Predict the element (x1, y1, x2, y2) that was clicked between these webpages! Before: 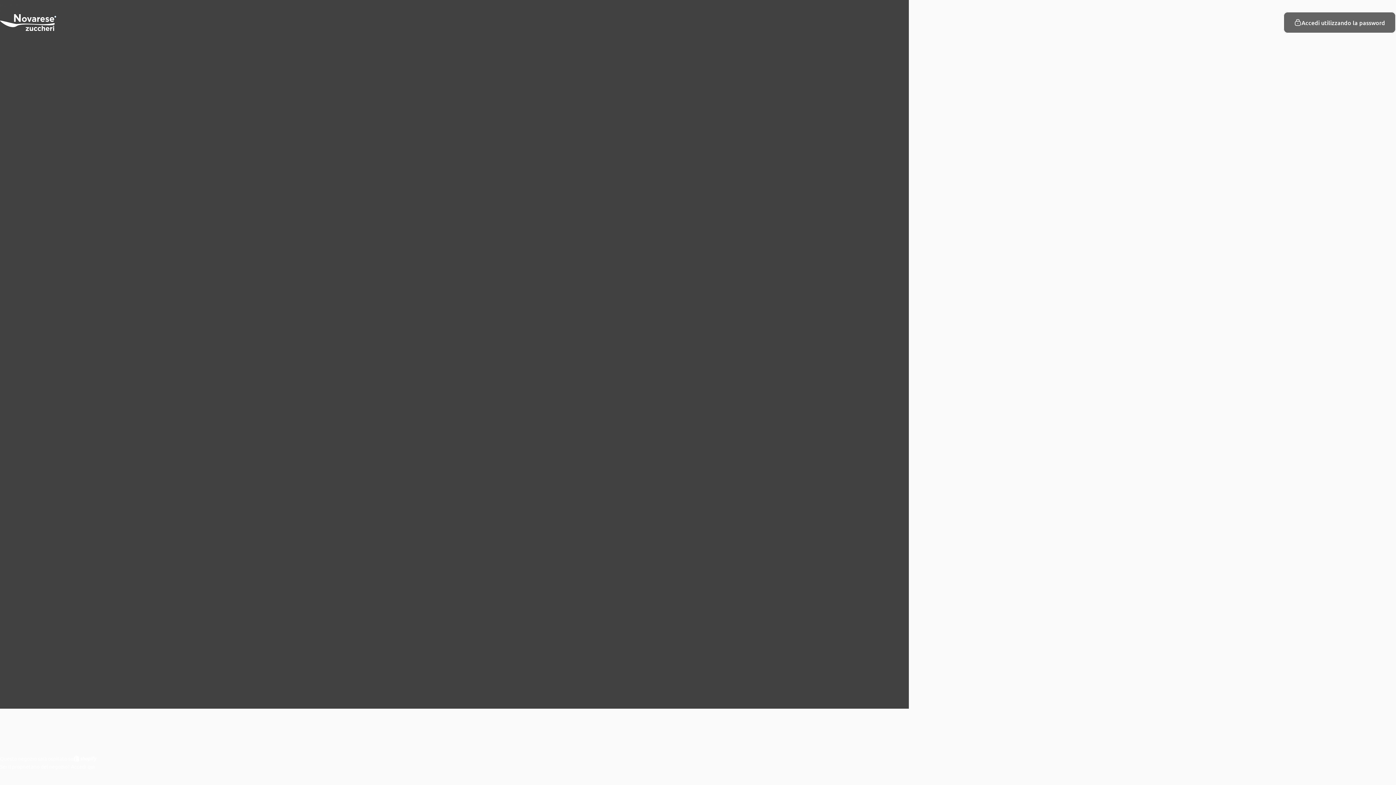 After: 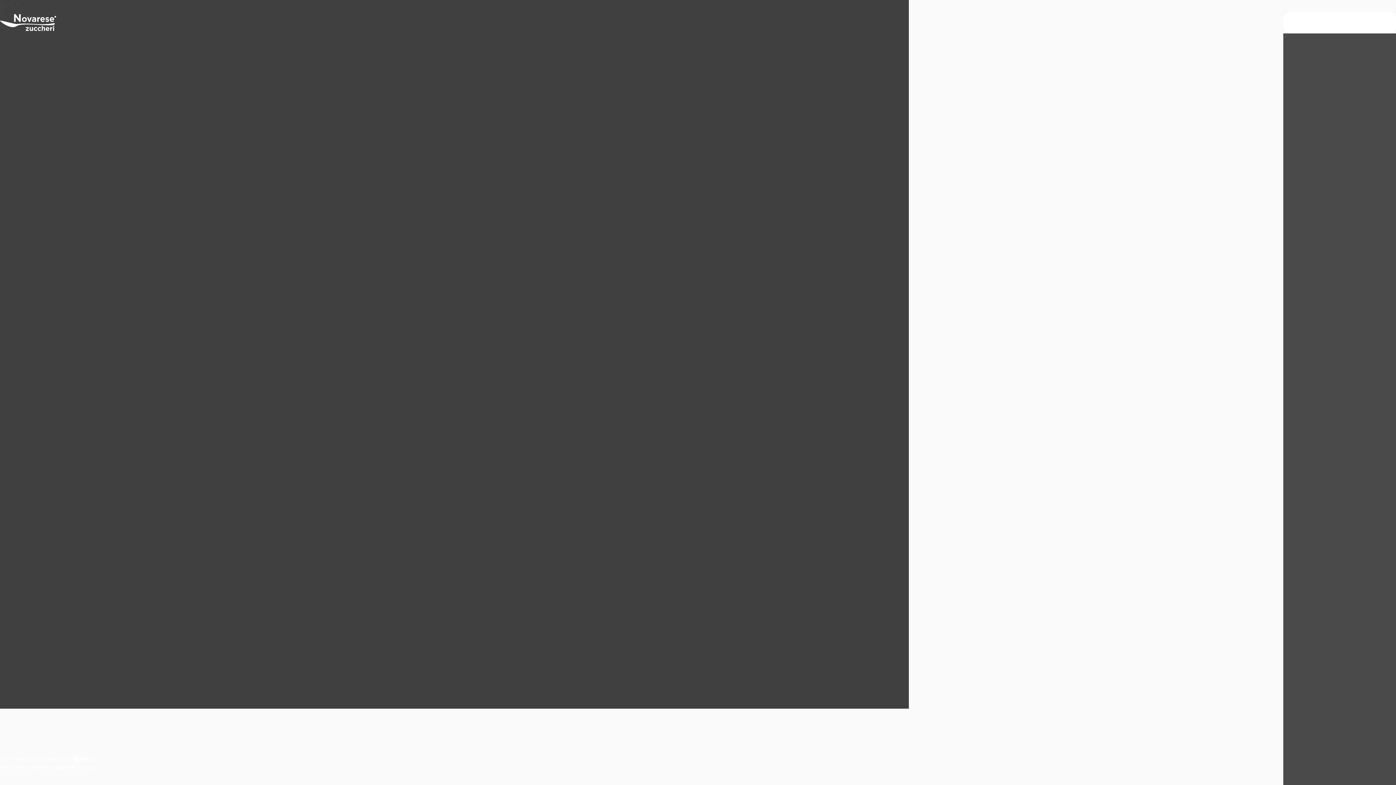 Action: bbox: (1283, 11, 1396, 33) label: Accedi utilizzando la password